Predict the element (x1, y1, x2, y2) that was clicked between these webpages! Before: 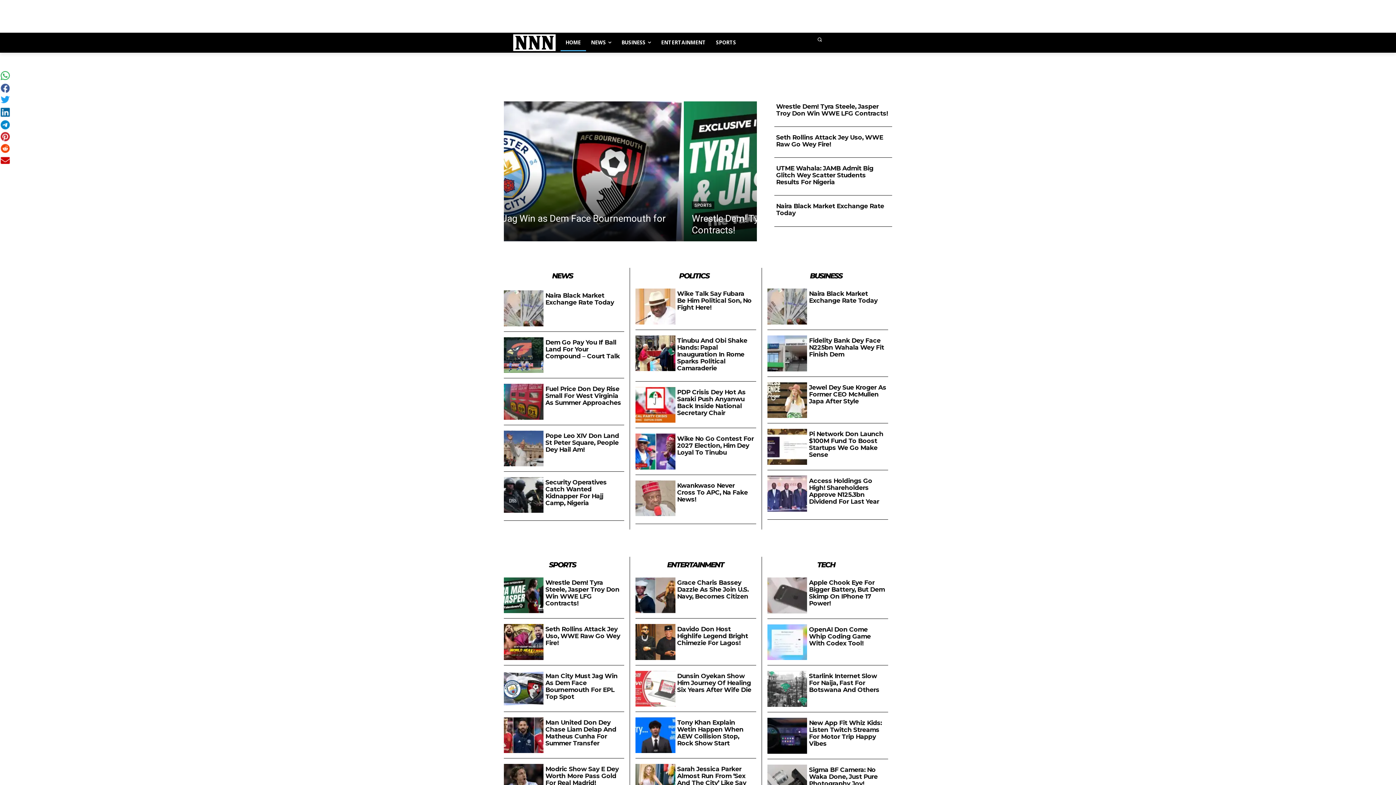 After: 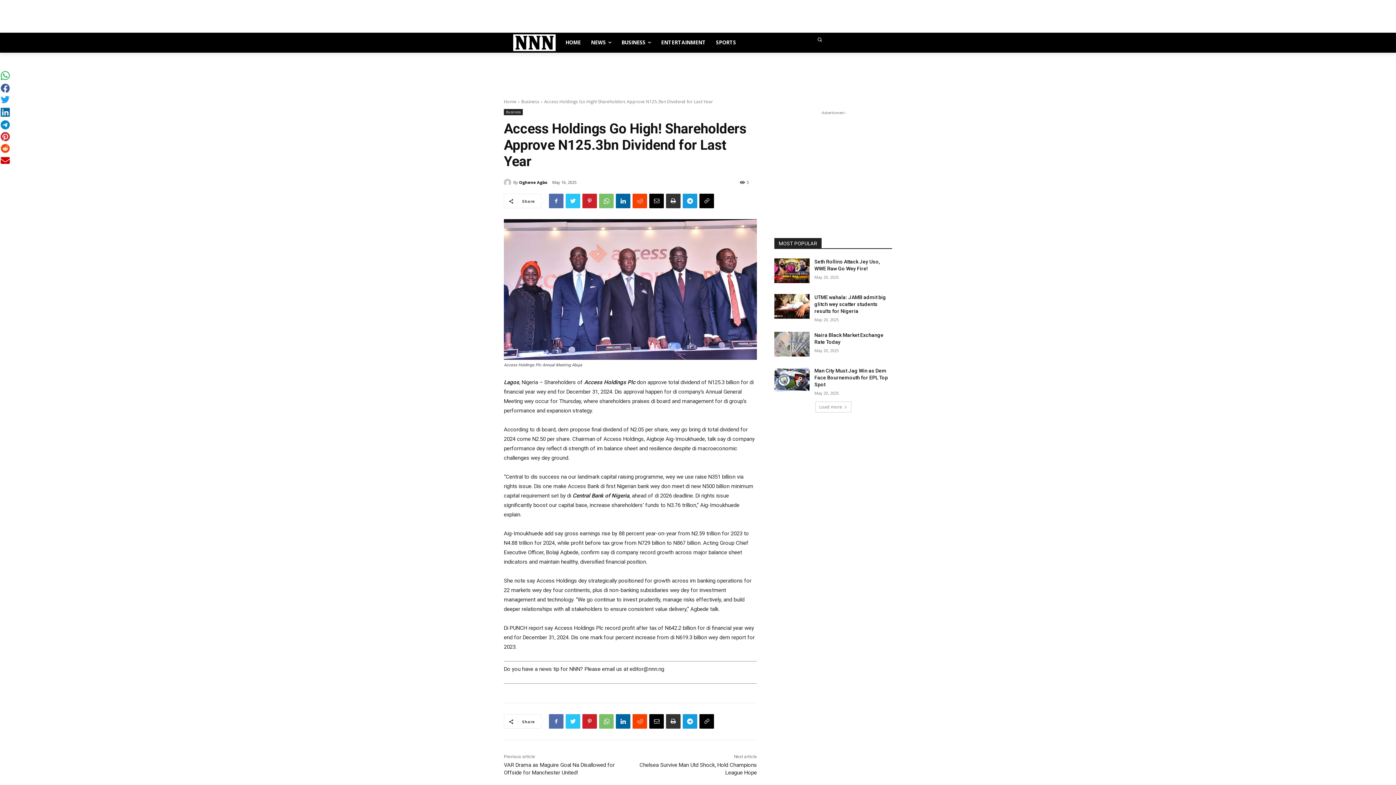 Action: bbox: (767, 476, 807, 511)